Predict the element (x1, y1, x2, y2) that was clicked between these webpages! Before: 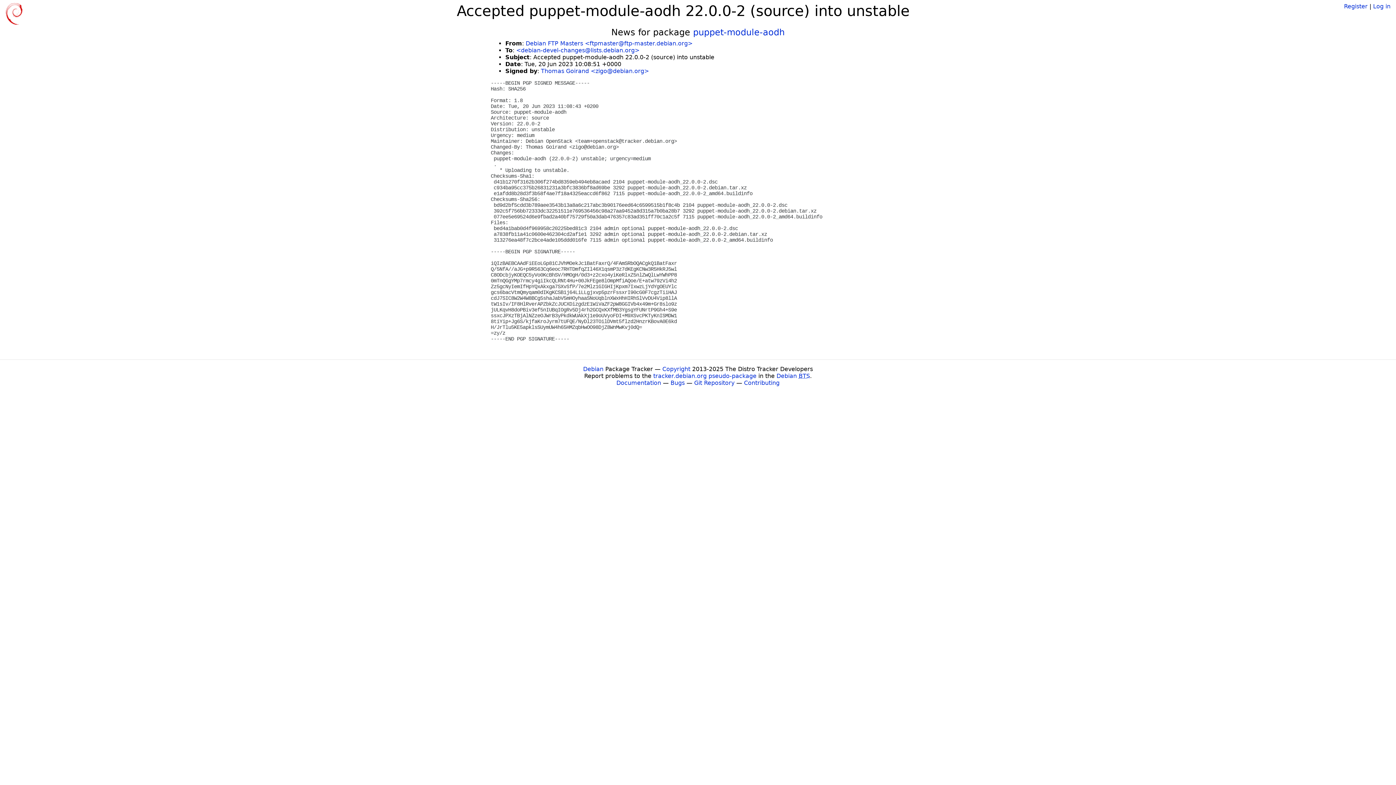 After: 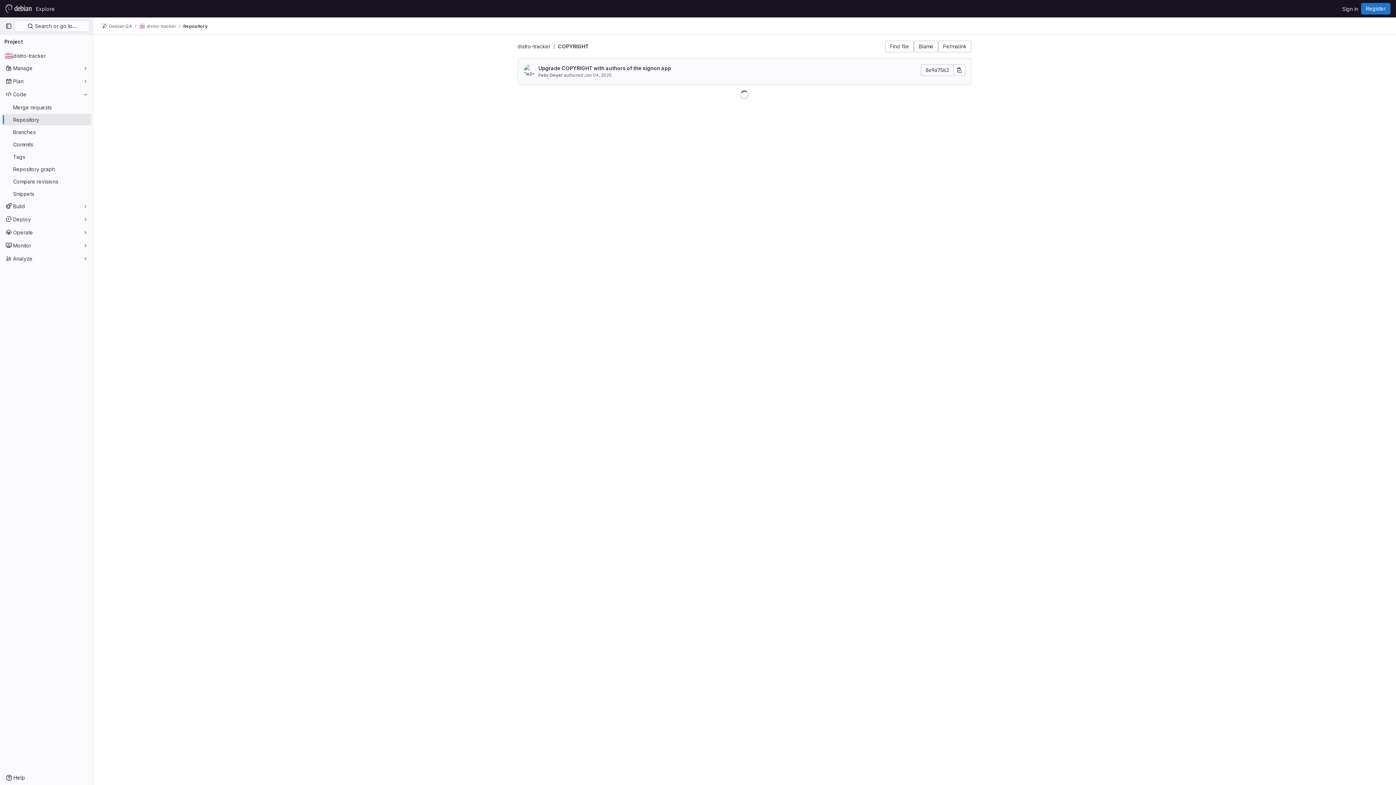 Action: label: Copyright bbox: (662, 365, 690, 372)